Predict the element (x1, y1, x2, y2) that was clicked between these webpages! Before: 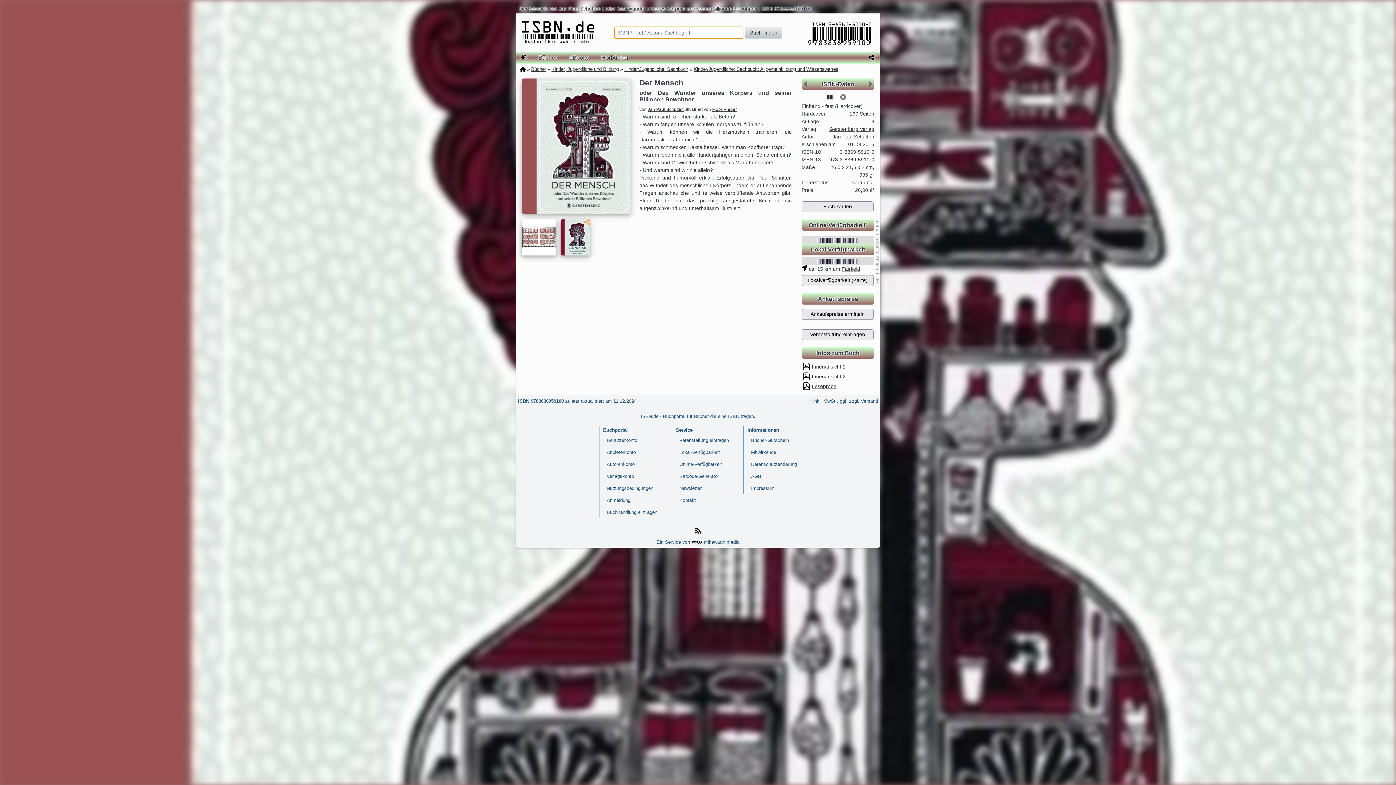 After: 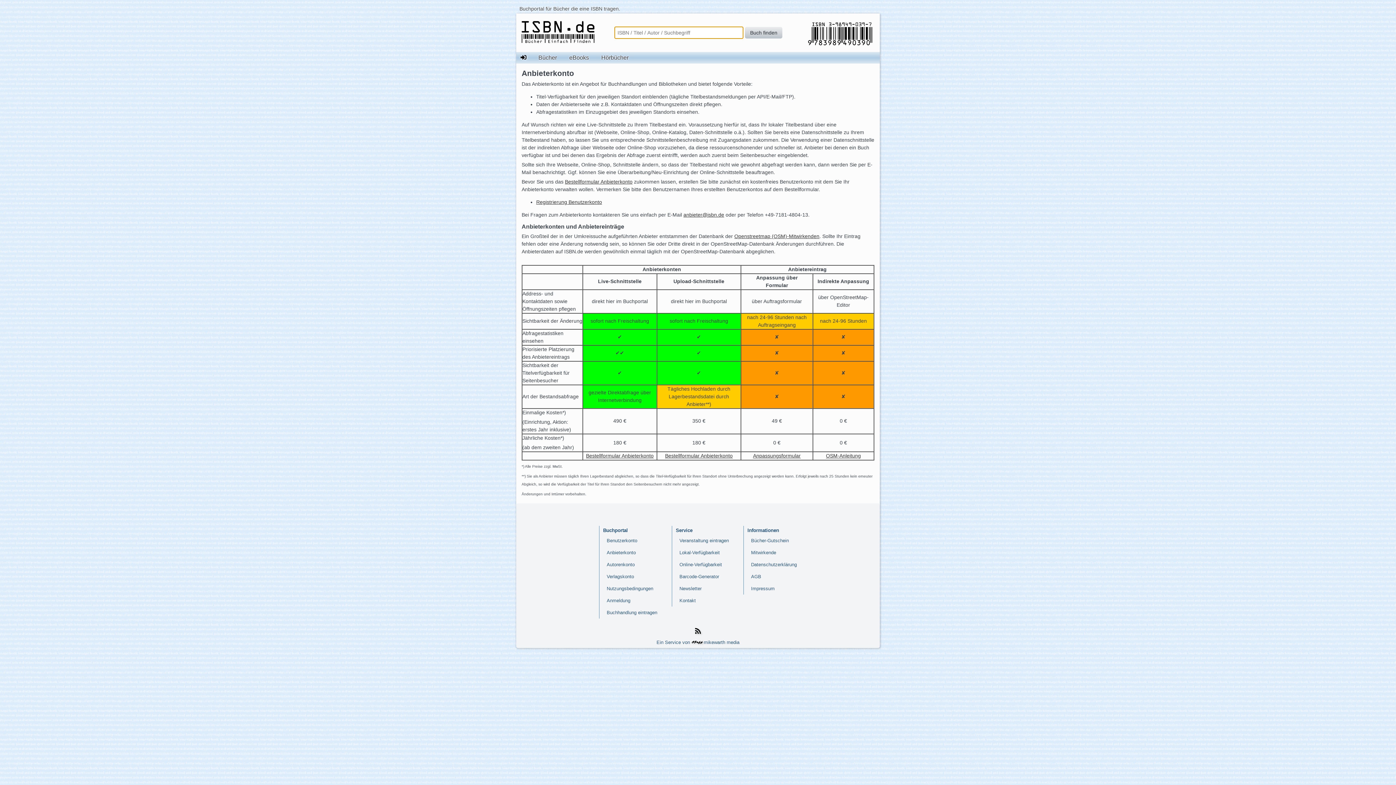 Action: bbox: (606, 449, 657, 455) label: Anbieterkonto